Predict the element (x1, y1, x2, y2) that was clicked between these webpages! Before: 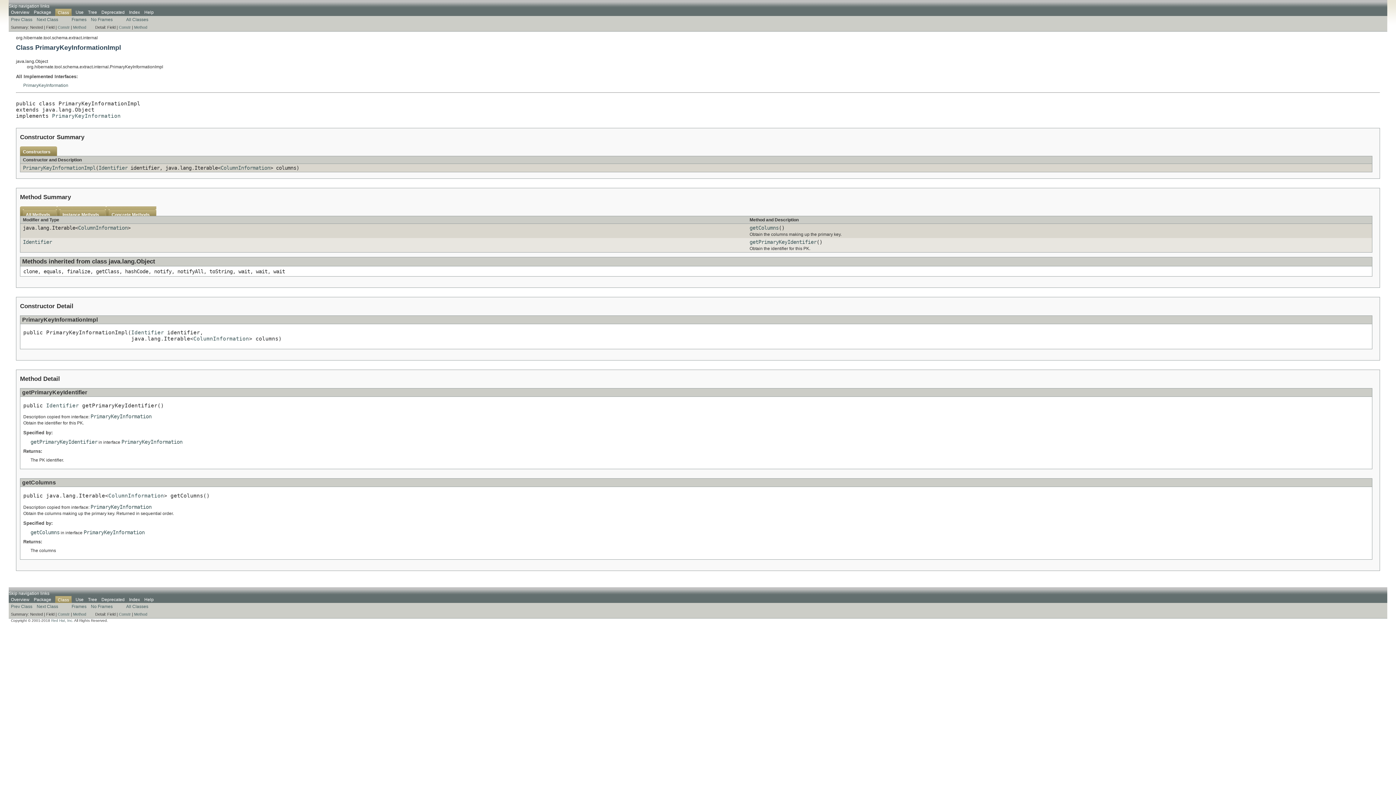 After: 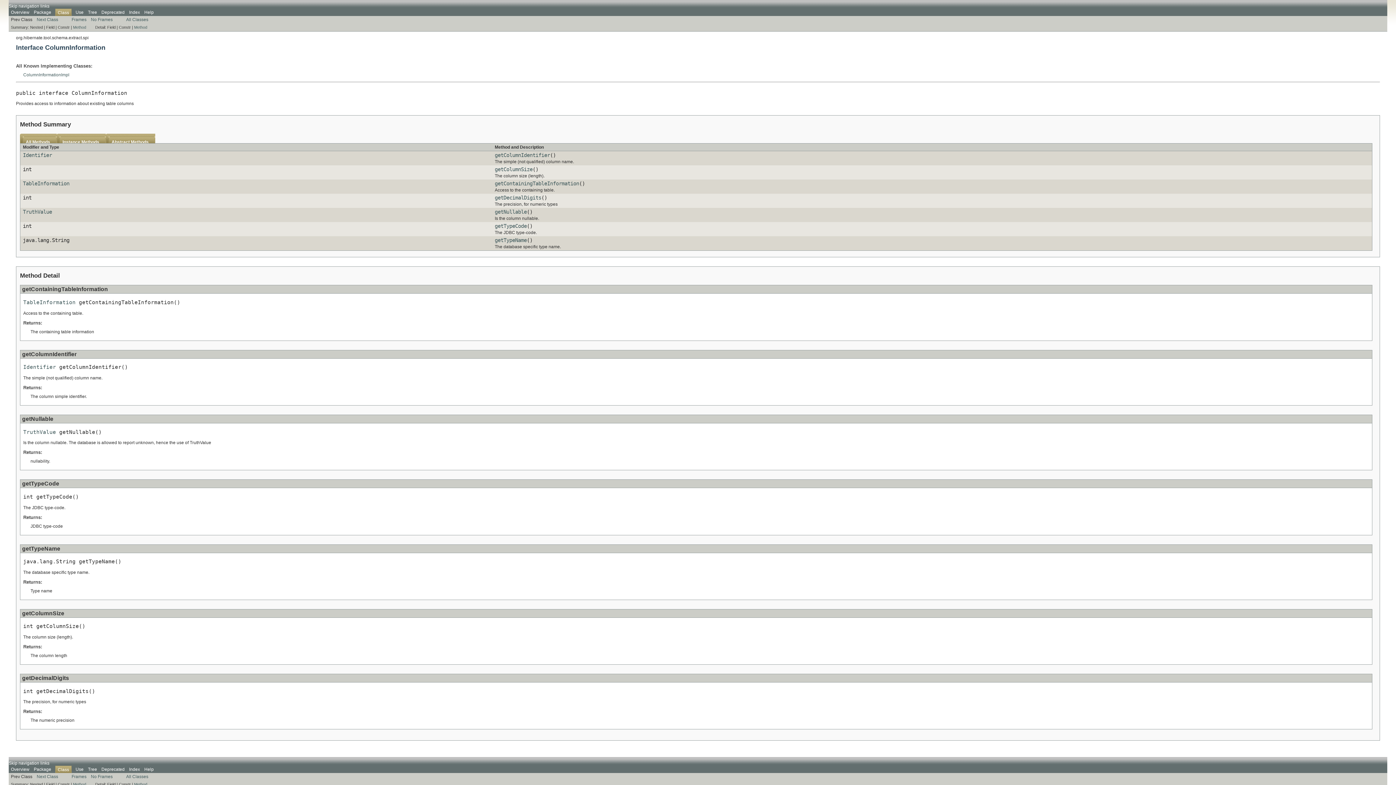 Action: bbox: (220, 164, 270, 170) label: ColumnInformation